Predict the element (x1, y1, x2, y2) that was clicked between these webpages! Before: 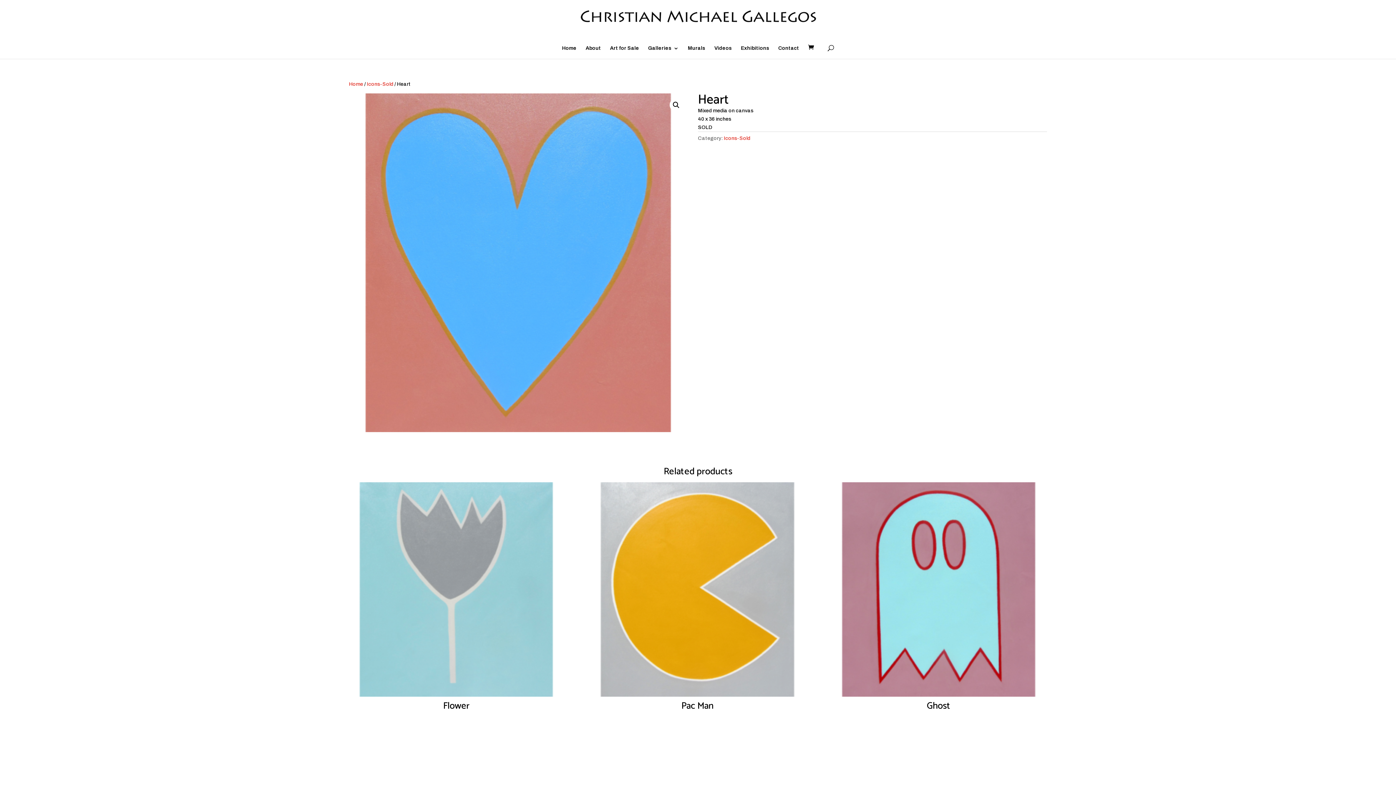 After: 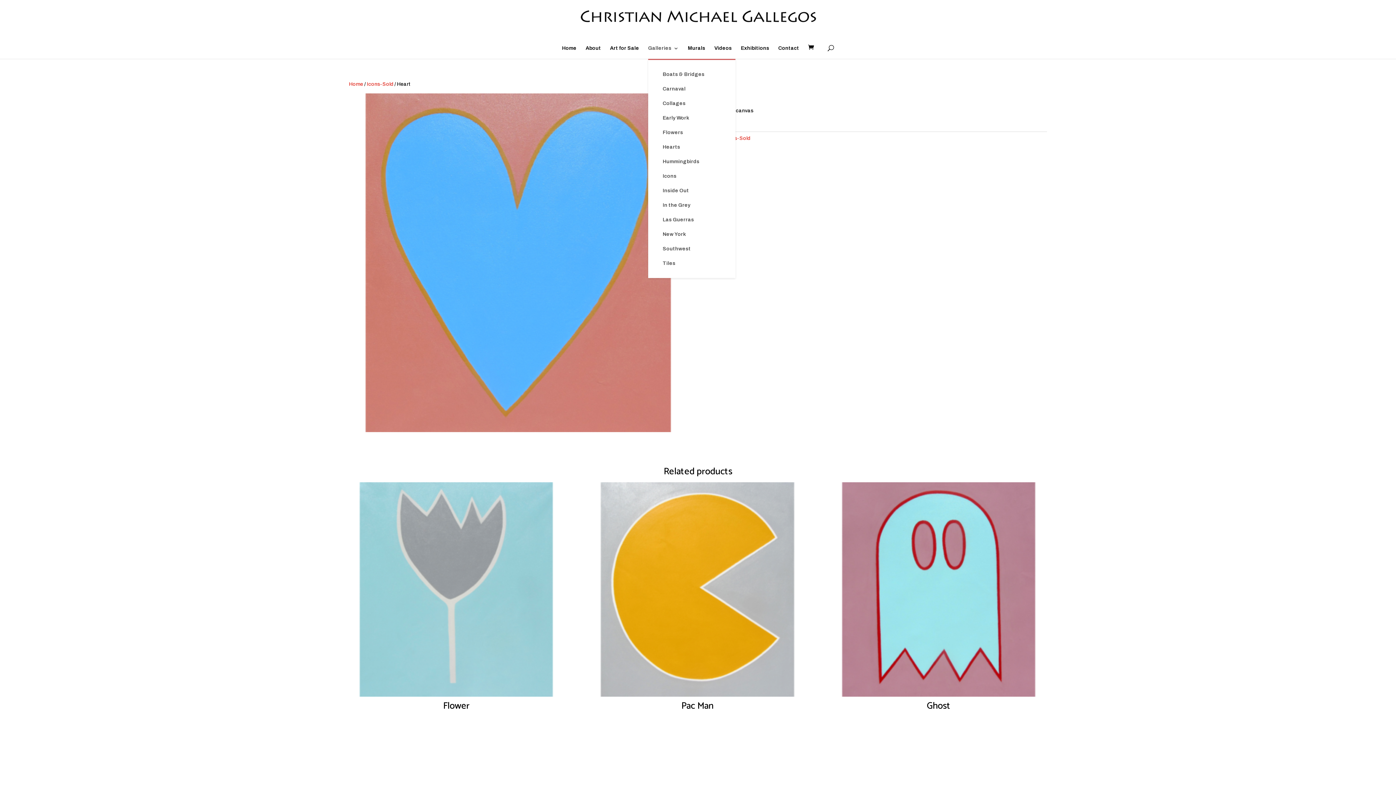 Action: label: Galleries bbox: (648, 45, 678, 58)